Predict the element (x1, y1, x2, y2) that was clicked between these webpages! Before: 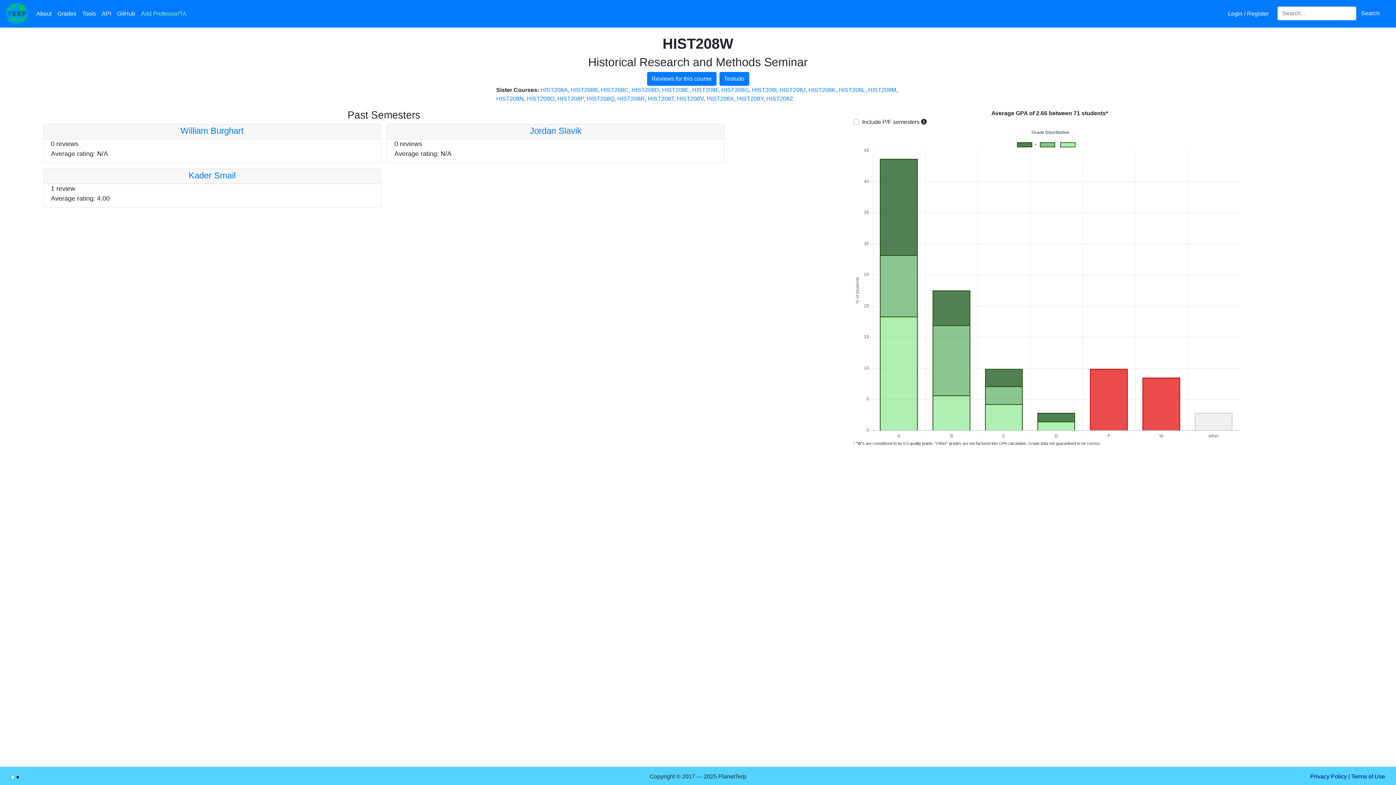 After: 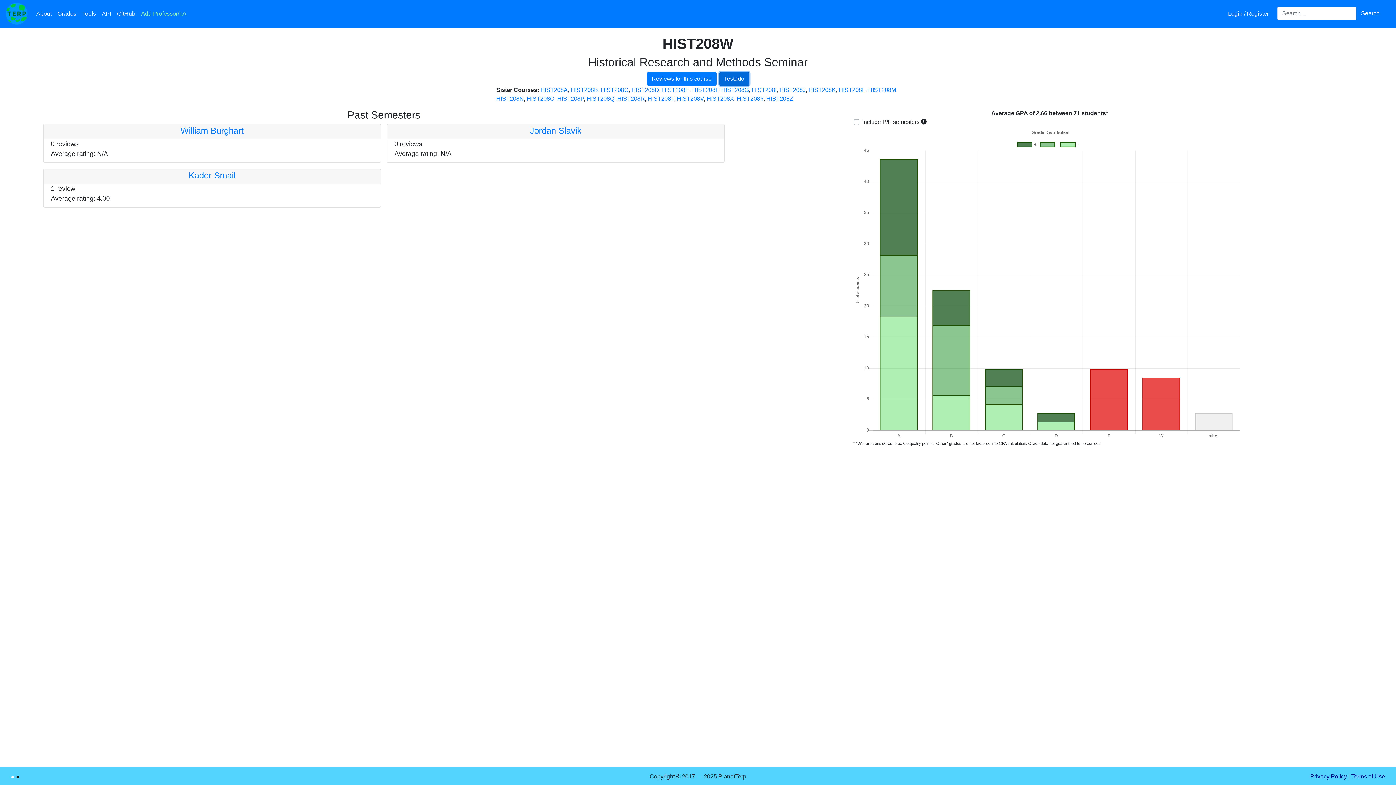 Action: label: Testudo bbox: (719, 72, 749, 85)